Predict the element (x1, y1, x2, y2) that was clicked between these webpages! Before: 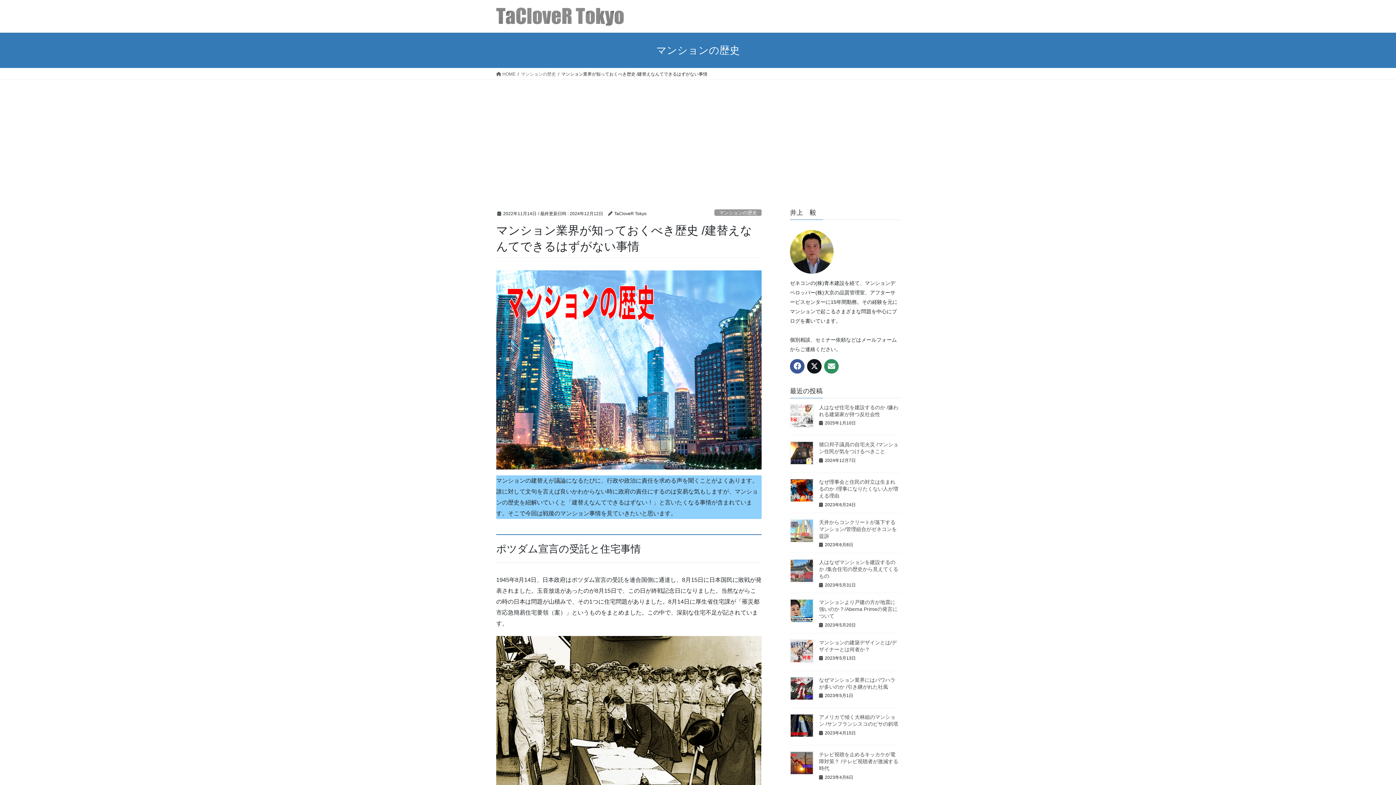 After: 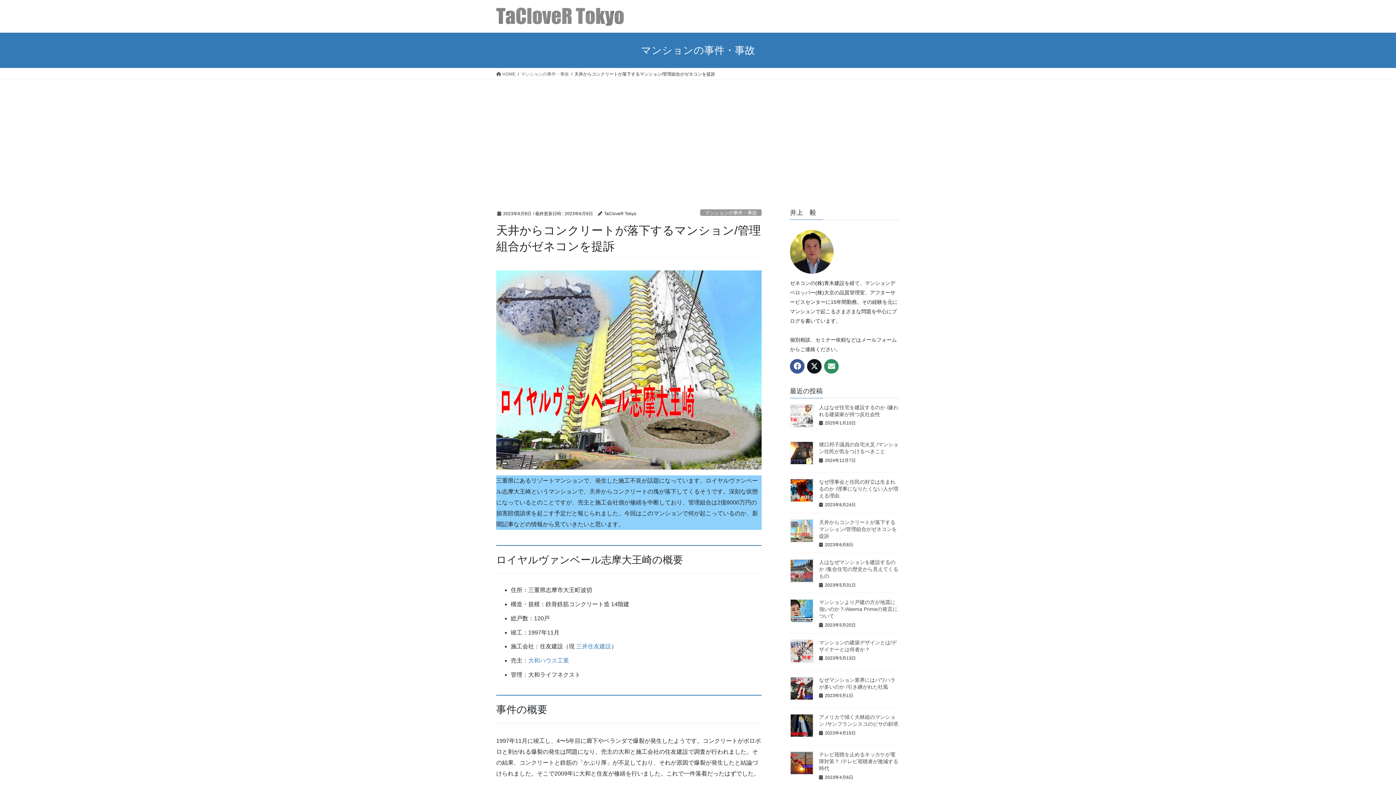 Action: bbox: (790, 519, 813, 542)